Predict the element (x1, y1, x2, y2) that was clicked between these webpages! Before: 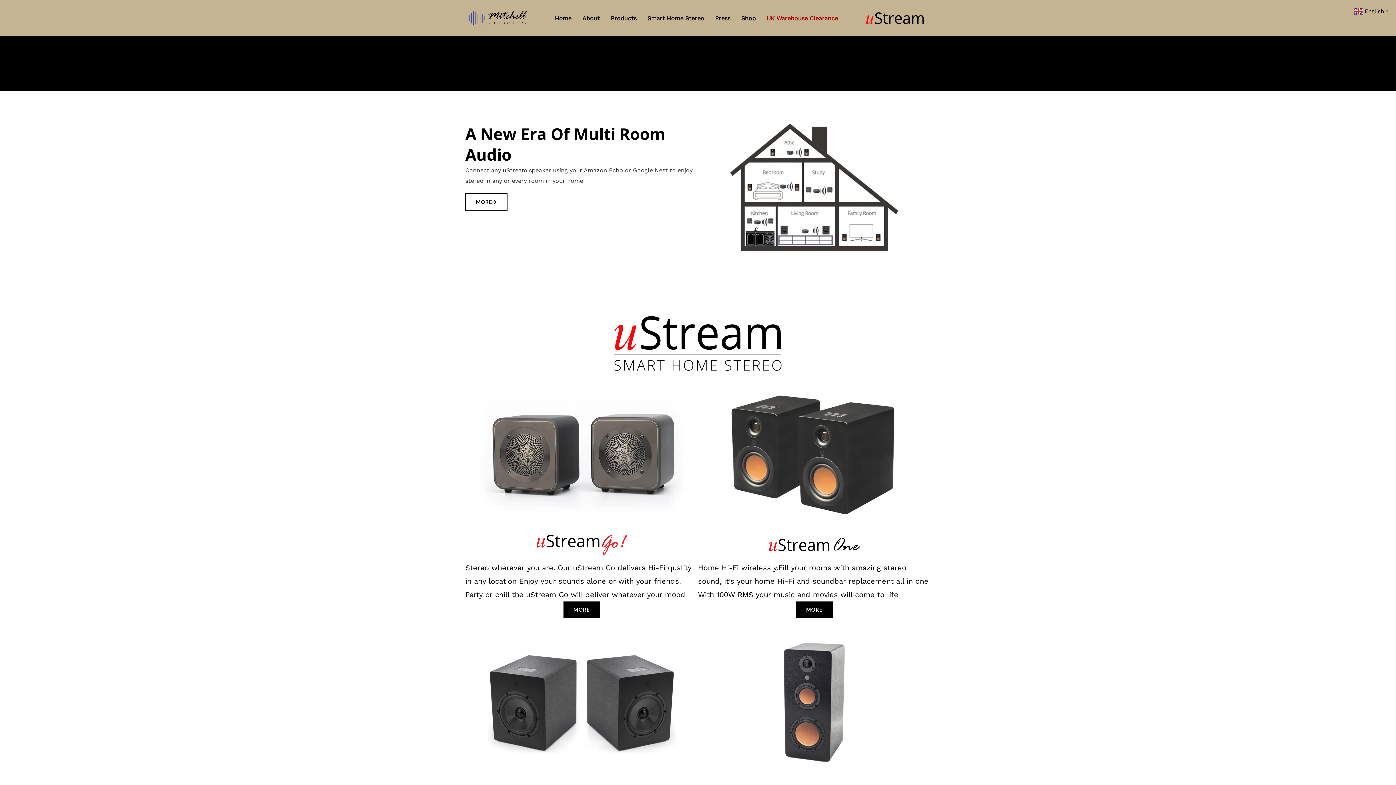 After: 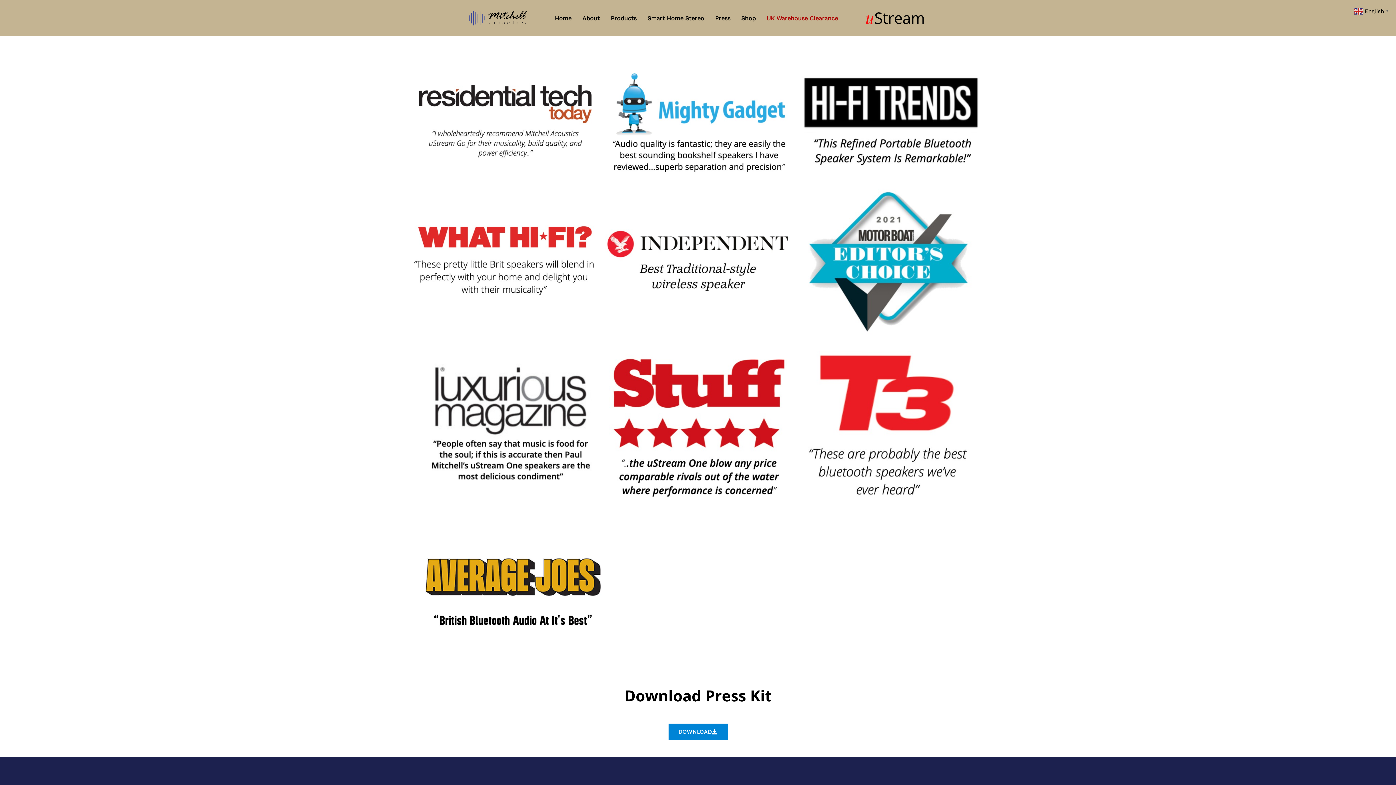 Action: bbox: (709, 3, 736, 32) label: Press